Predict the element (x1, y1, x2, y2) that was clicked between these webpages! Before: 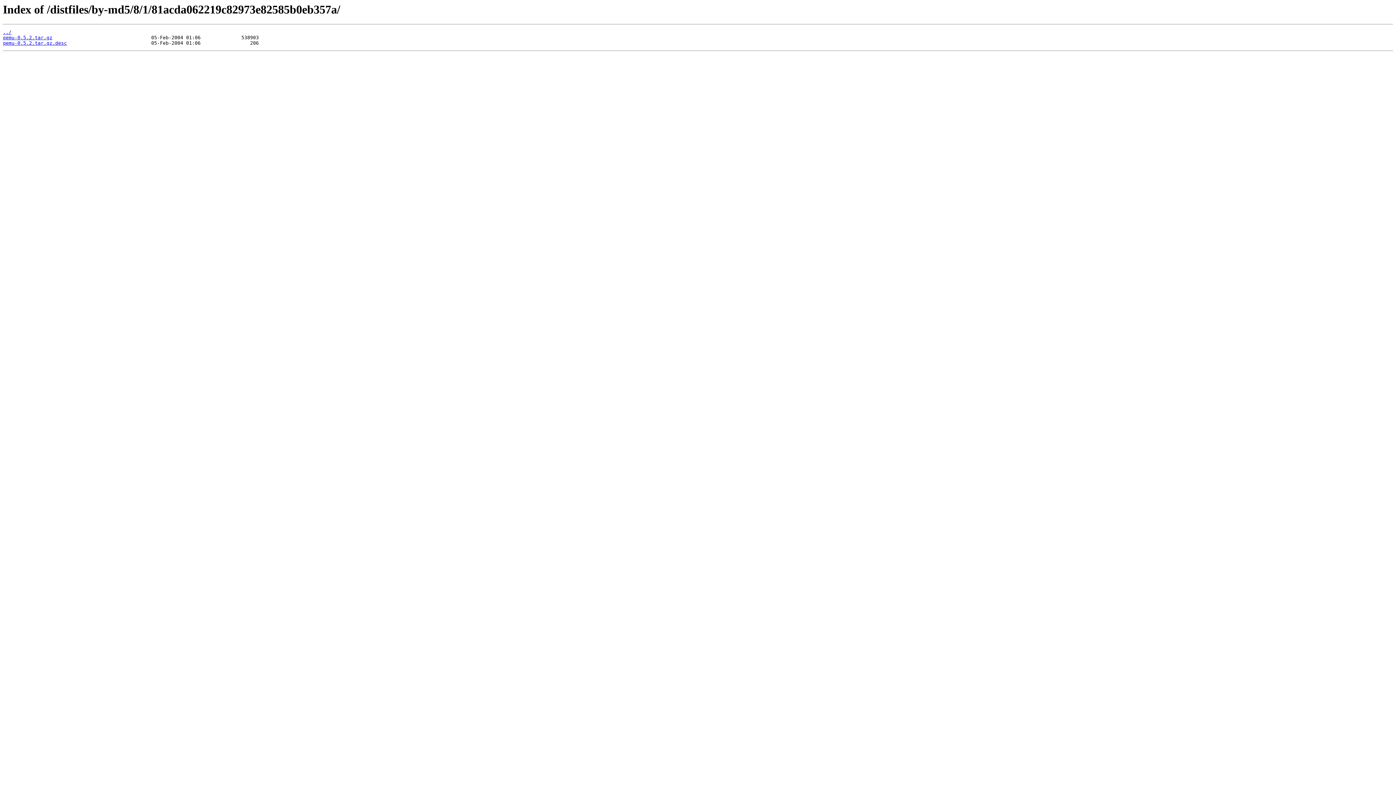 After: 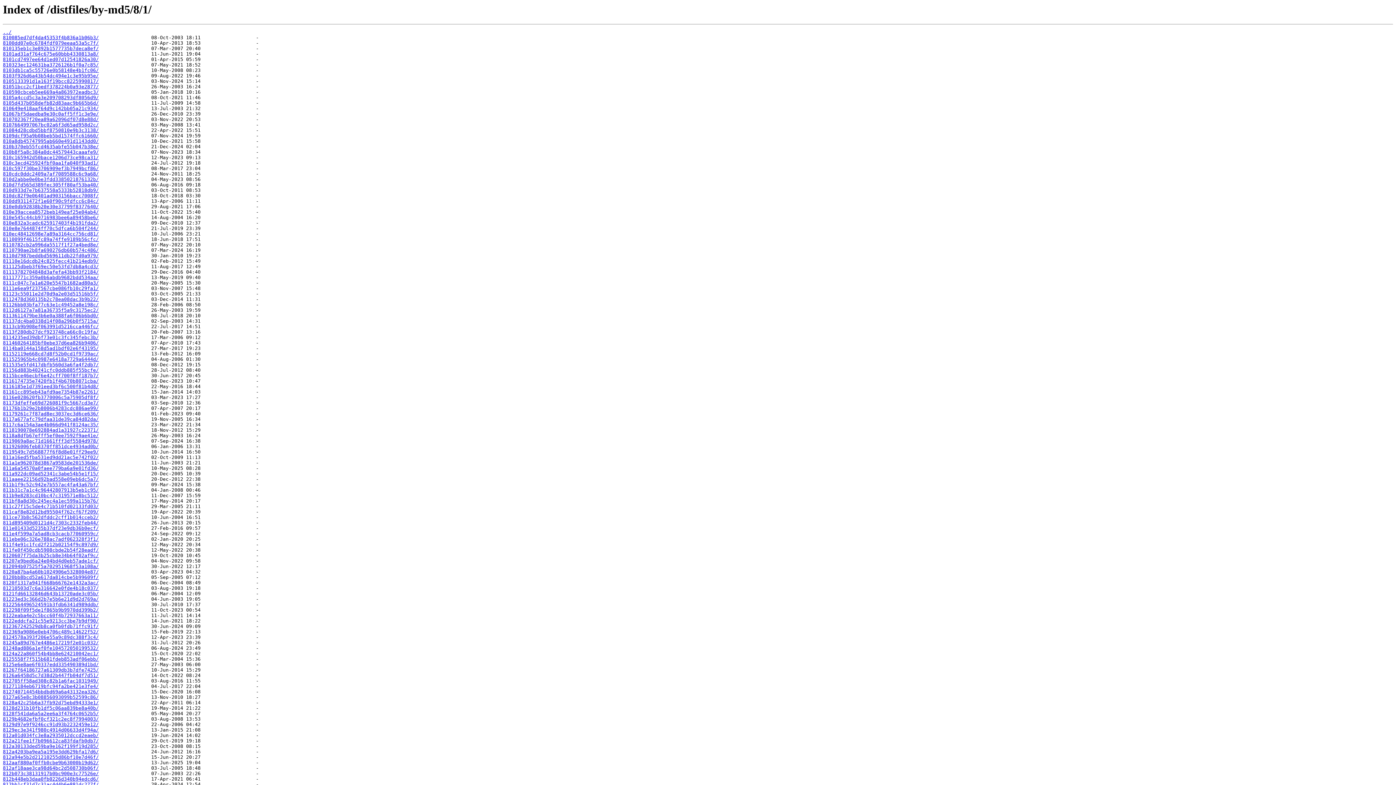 Action: label: ../ bbox: (2, 29, 11, 35)